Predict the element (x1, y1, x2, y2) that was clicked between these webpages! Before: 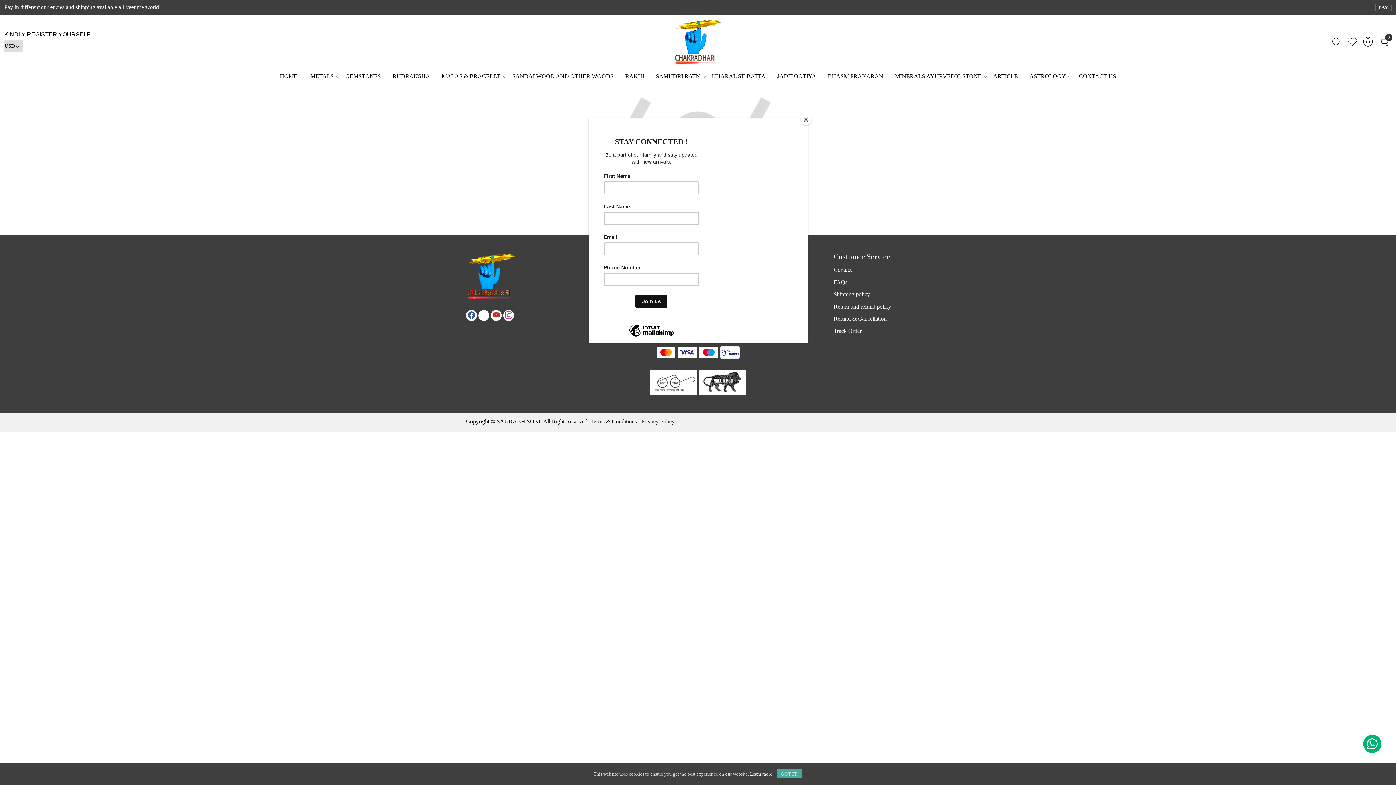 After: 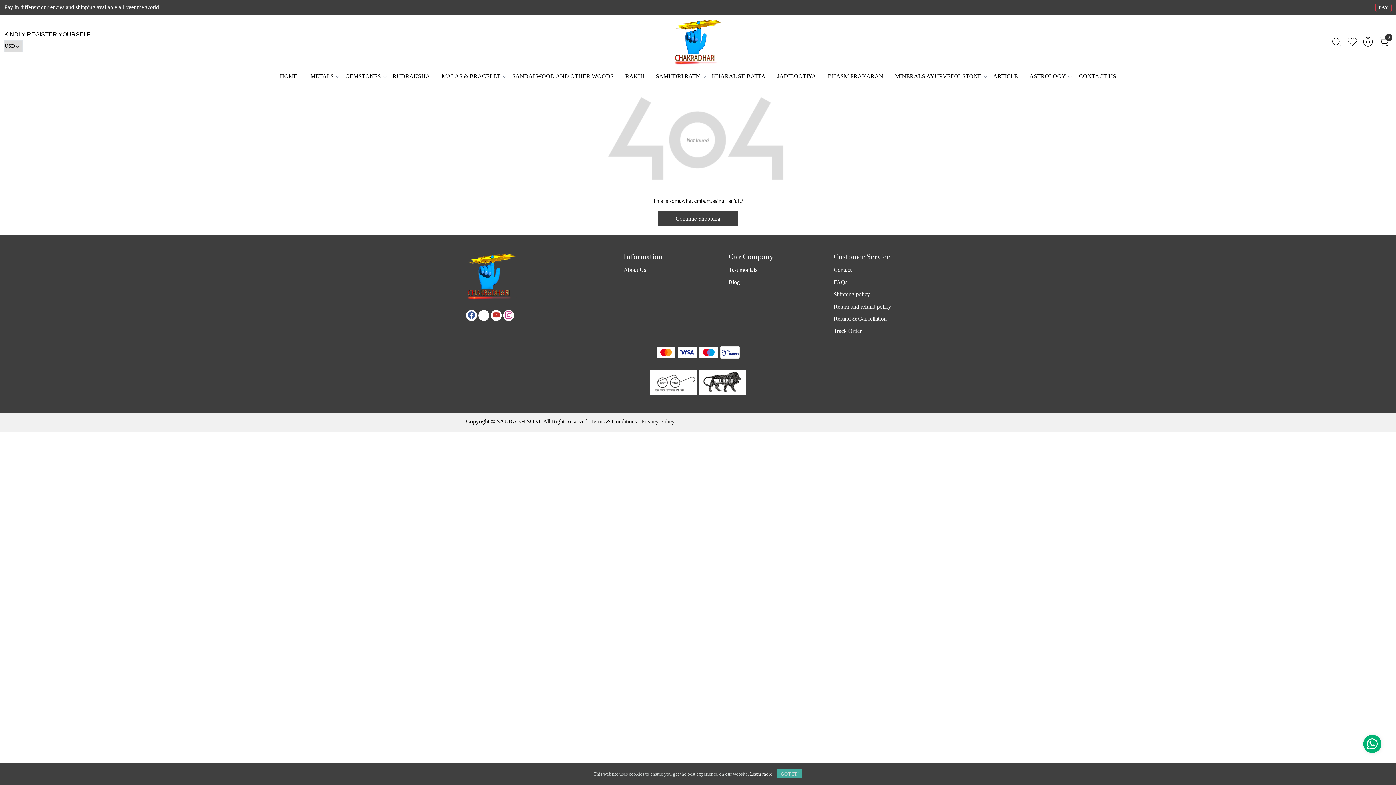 Action: label: Close bbox: (800, 114, 811, 125)